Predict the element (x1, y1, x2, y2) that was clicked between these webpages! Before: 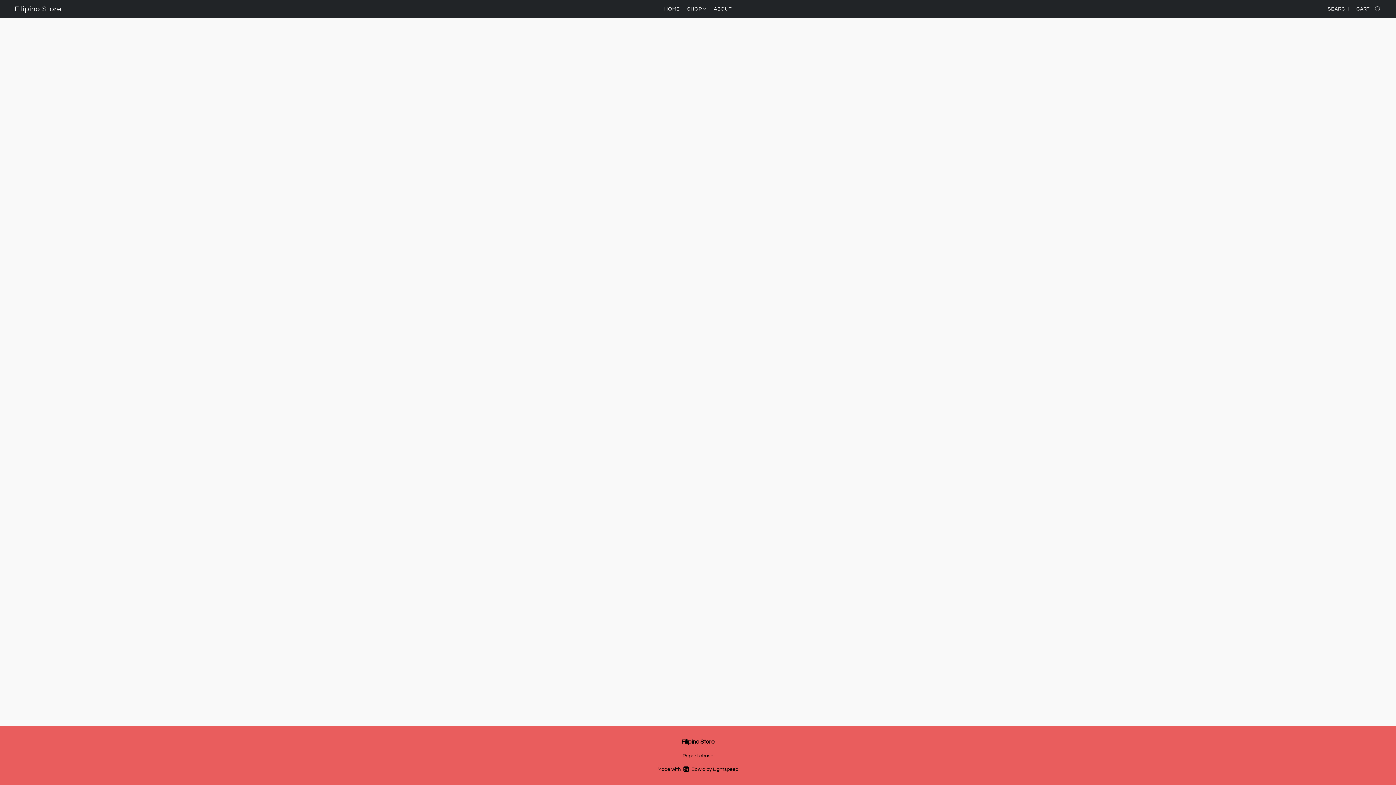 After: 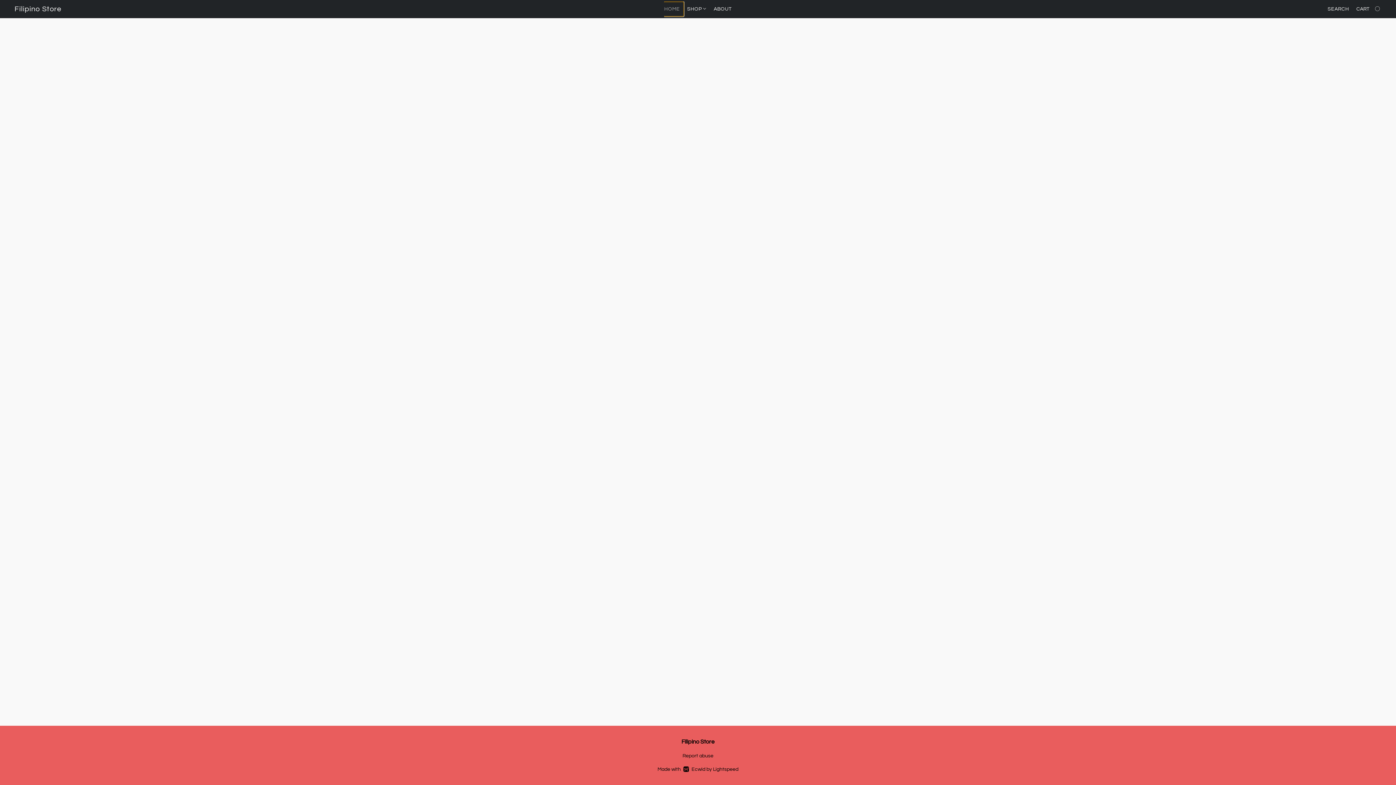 Action: bbox: (664, 2, 683, 16) label: Home